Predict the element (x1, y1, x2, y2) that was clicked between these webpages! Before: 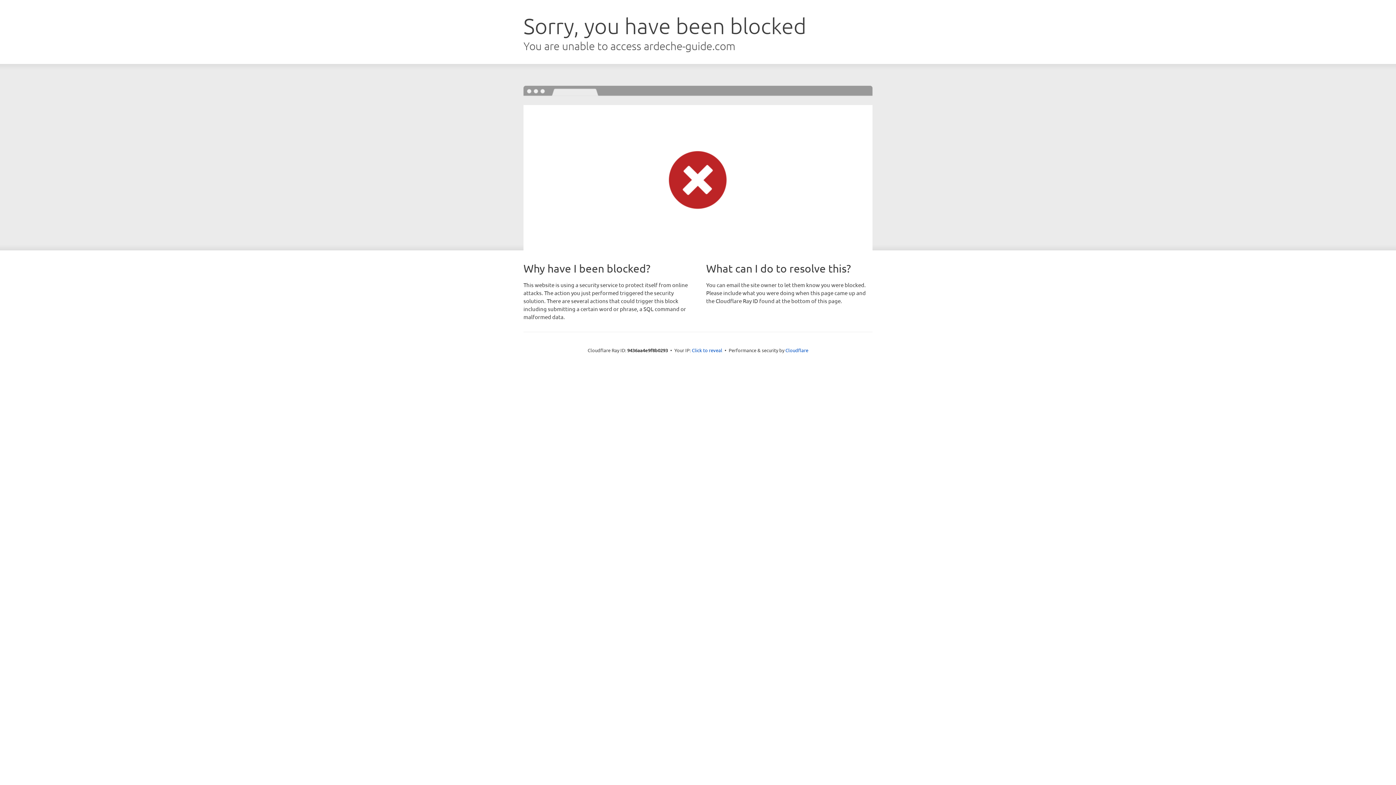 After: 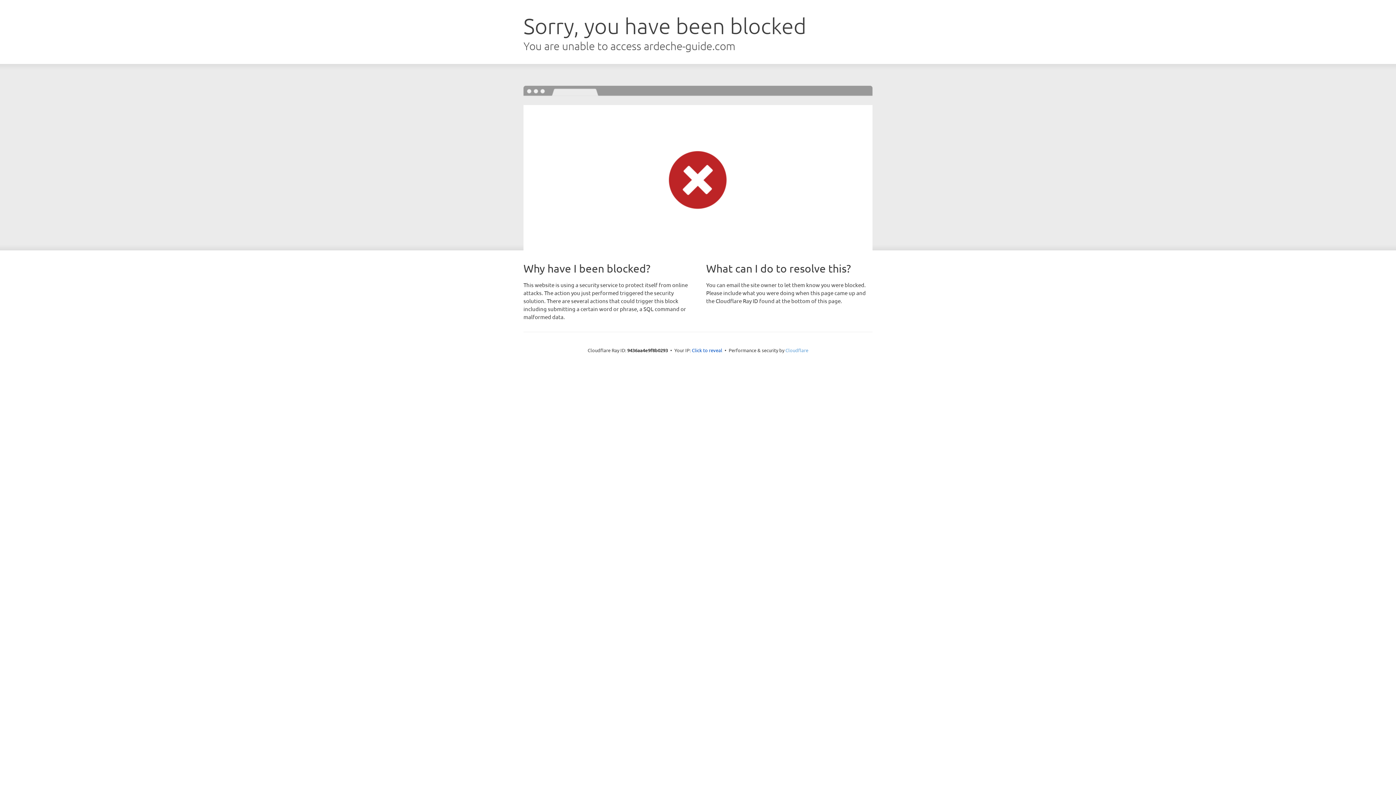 Action: bbox: (785, 347, 808, 353) label: Cloudflare